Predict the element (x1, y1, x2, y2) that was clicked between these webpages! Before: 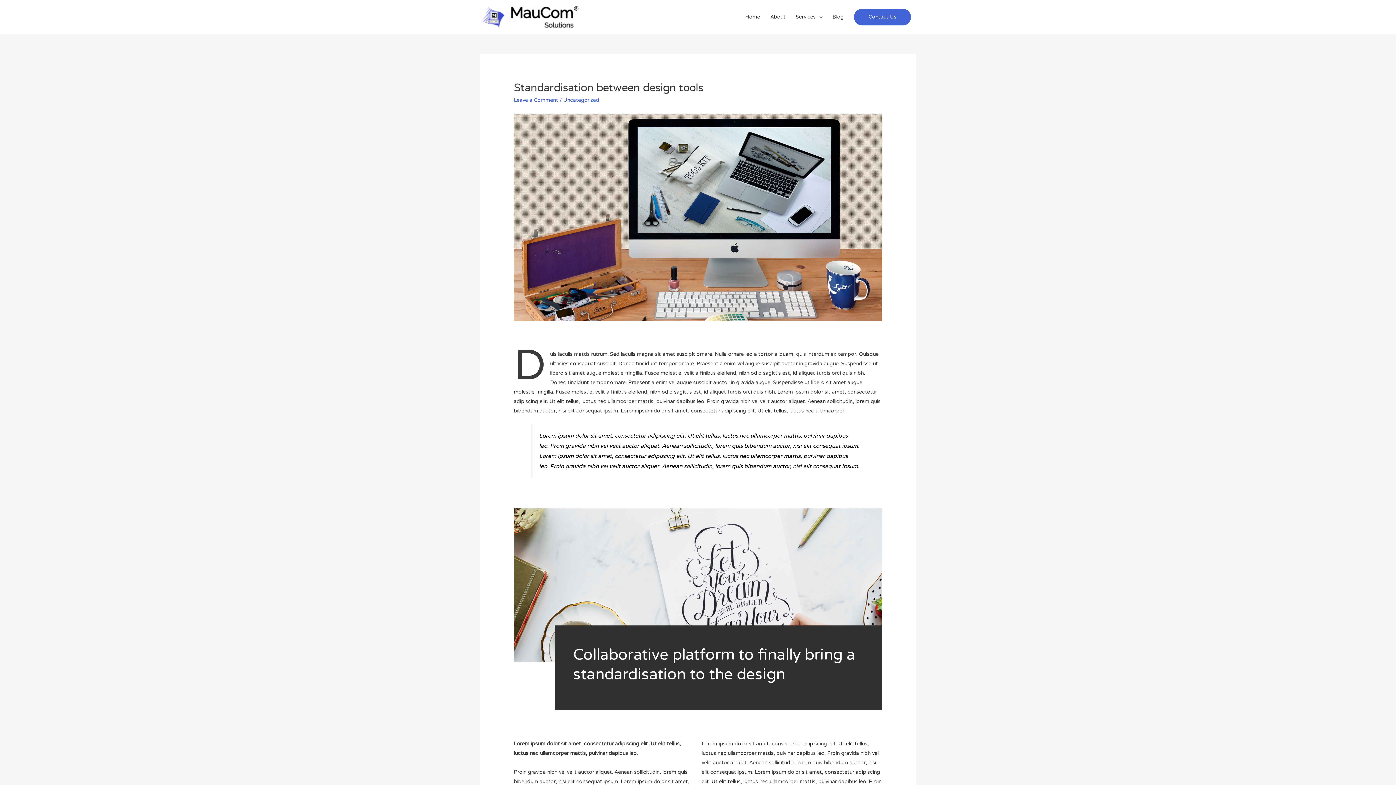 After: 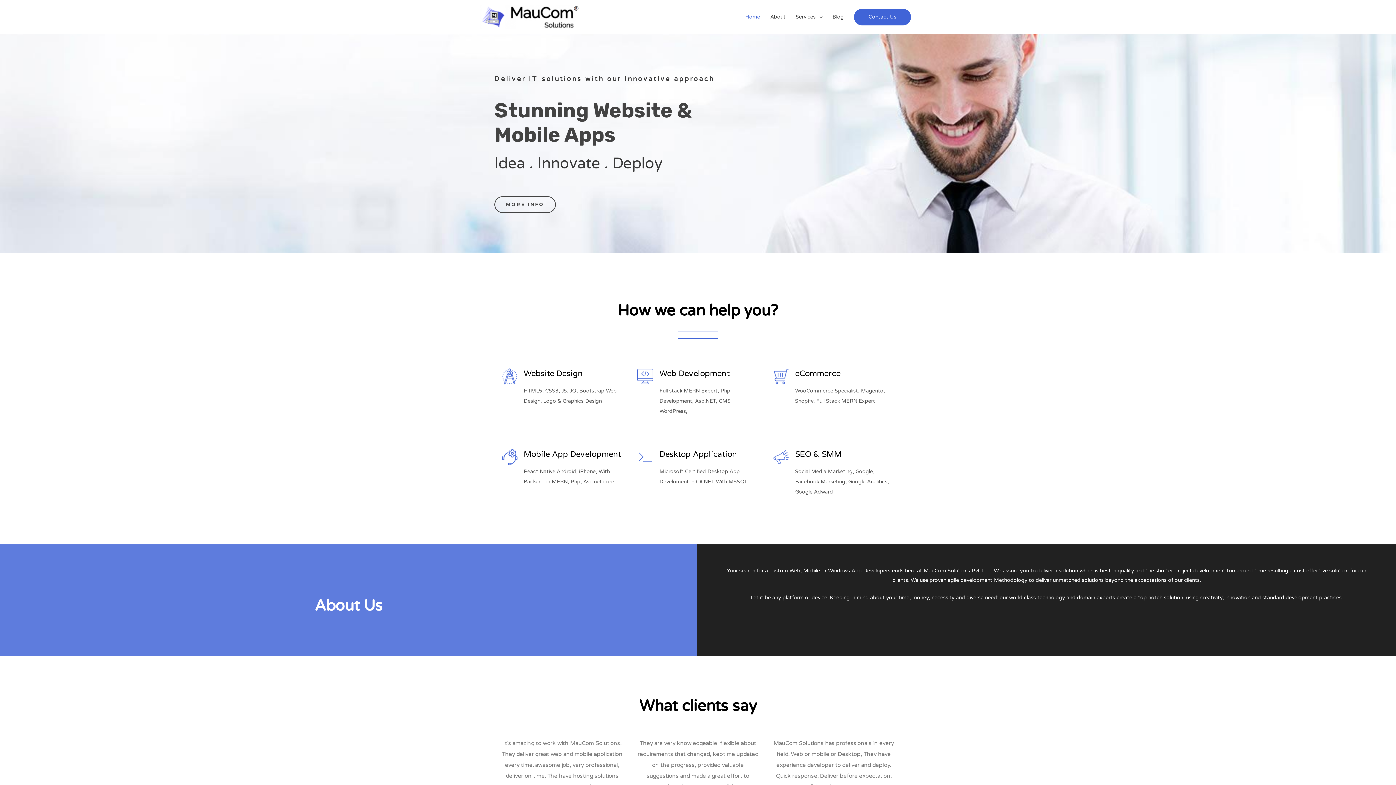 Action: label: Home bbox: (740, 6, 765, 27)